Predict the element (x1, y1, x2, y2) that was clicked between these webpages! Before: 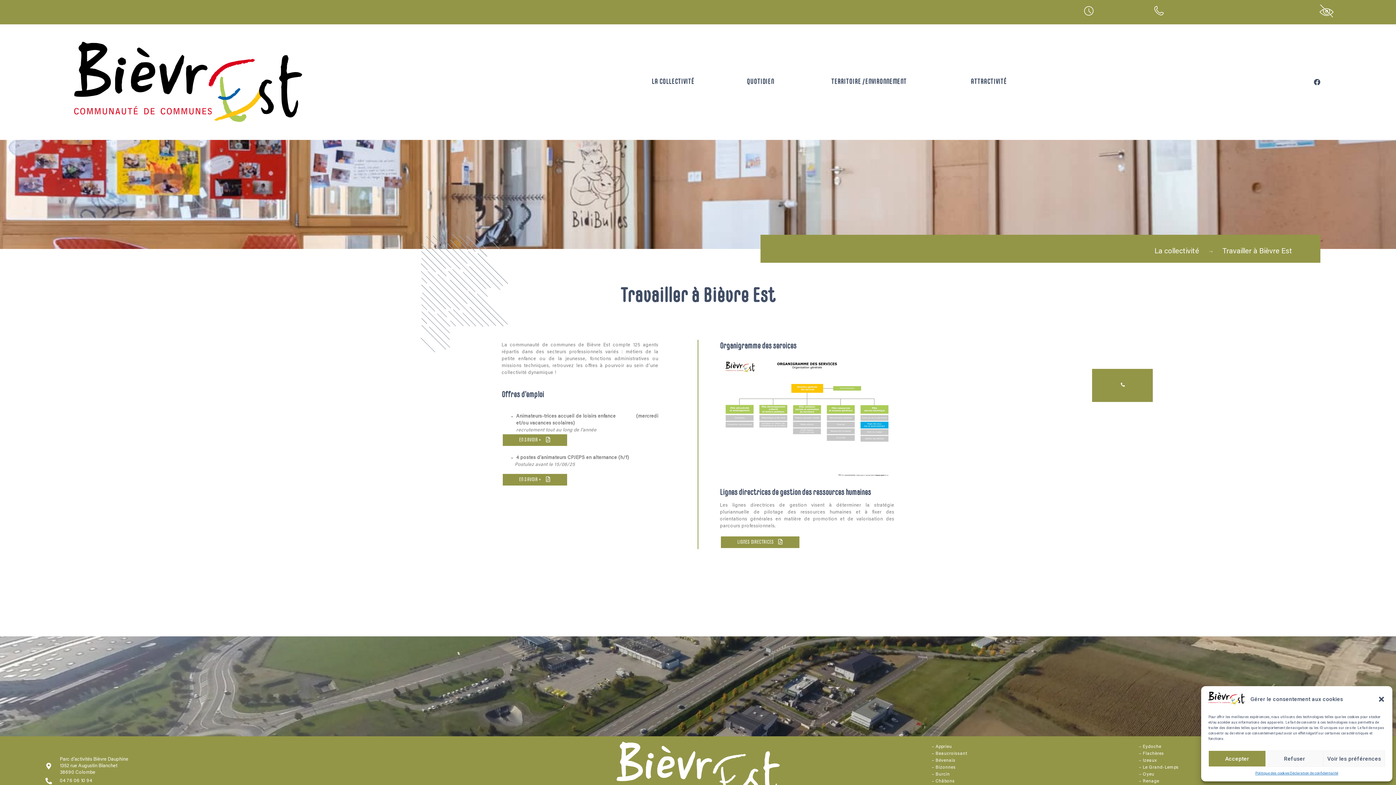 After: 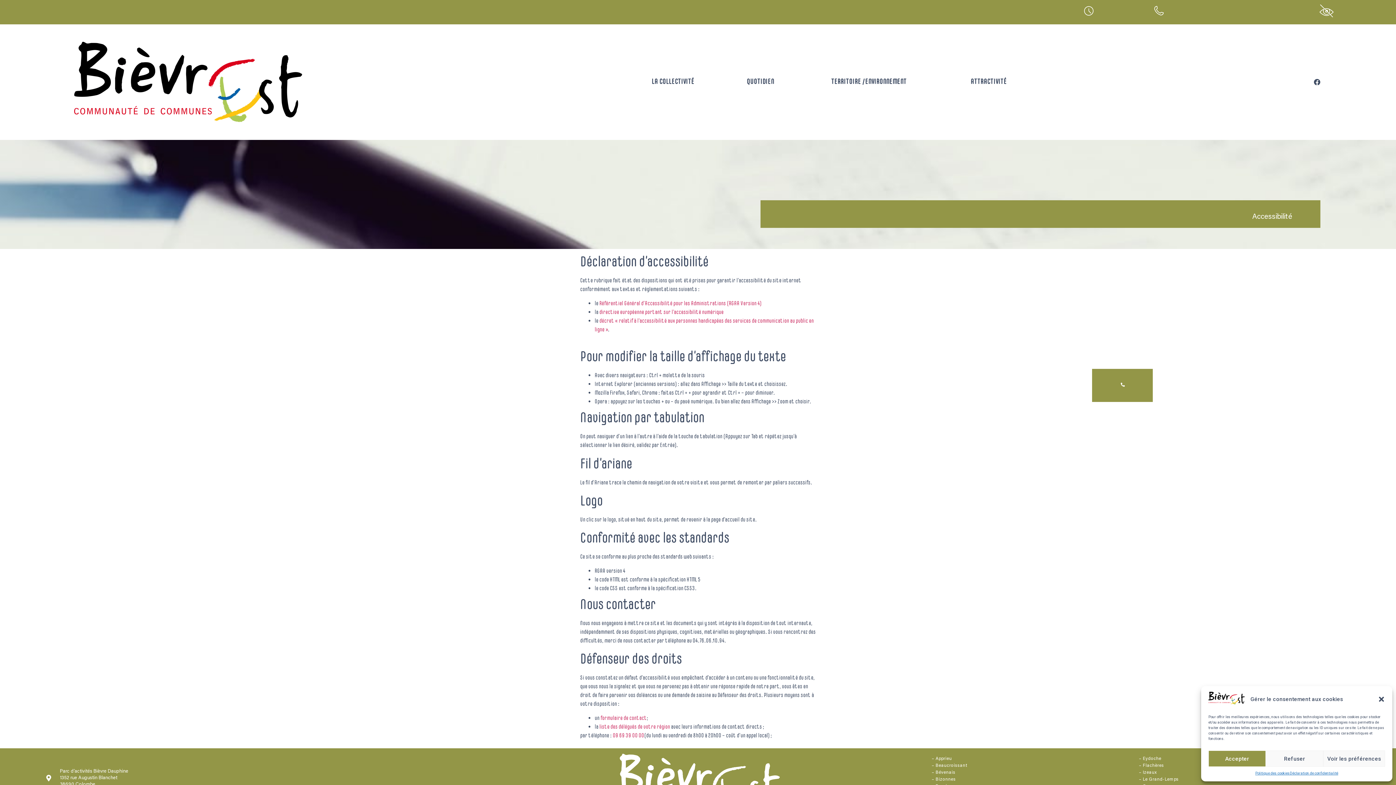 Action: bbox: (1319, 3, 1334, 18)